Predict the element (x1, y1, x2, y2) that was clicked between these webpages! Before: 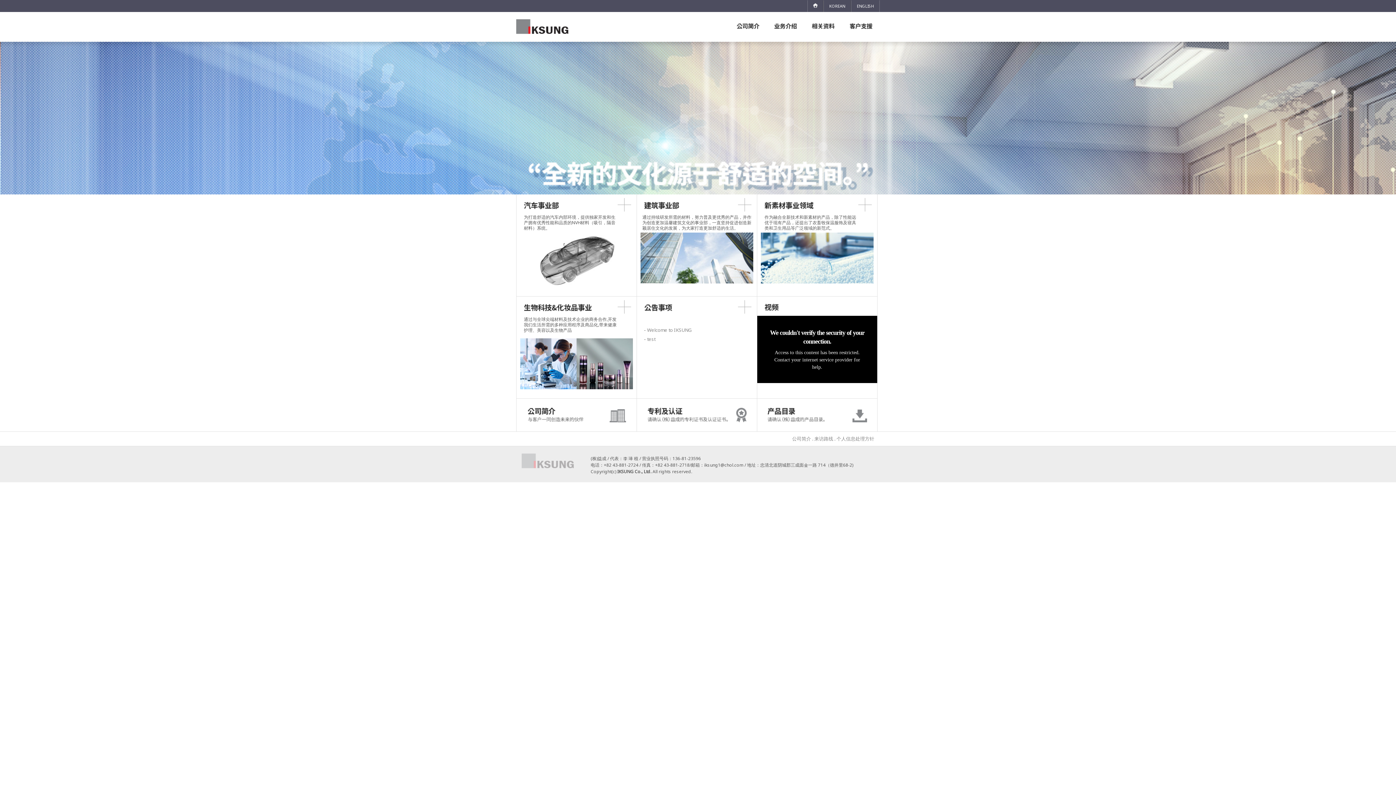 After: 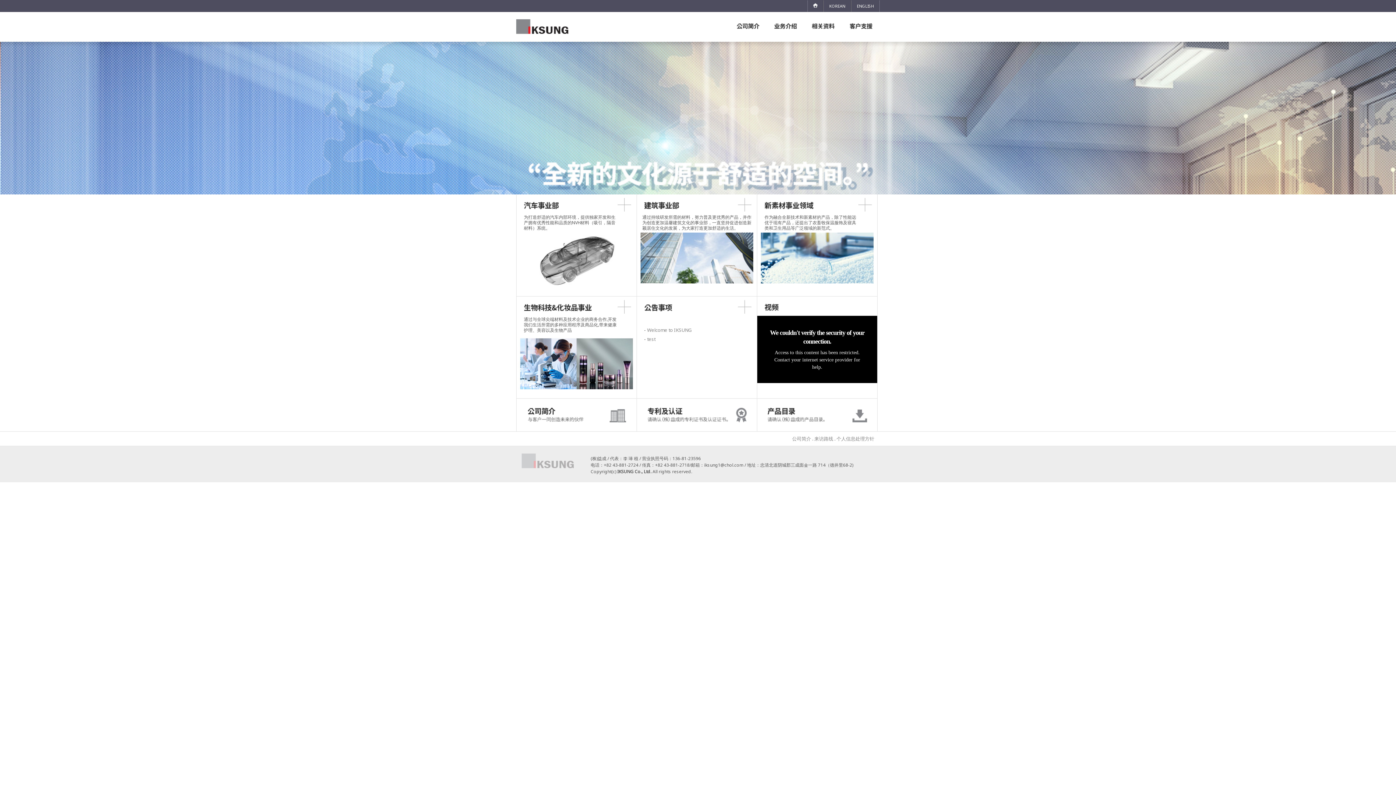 Action: bbox: (516, 24, 568, 37)